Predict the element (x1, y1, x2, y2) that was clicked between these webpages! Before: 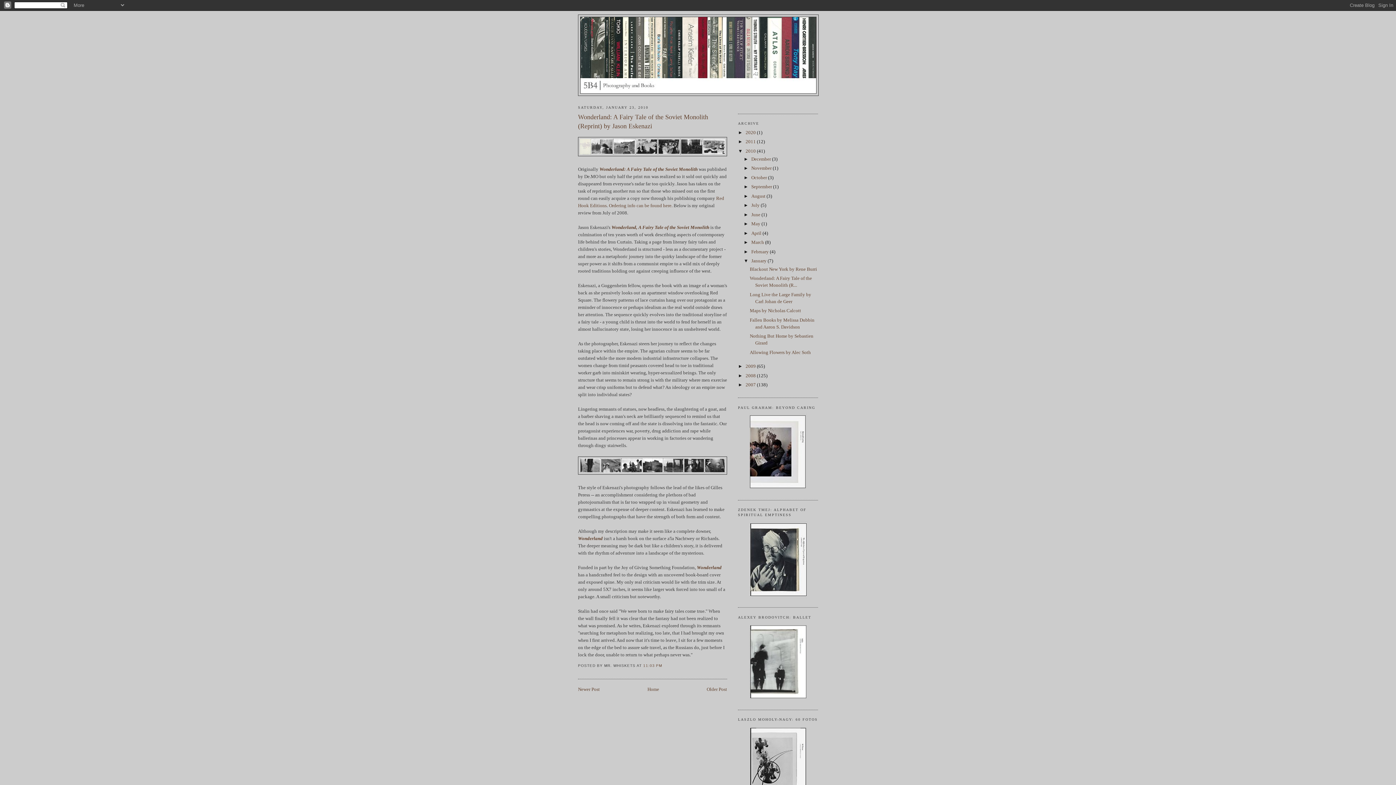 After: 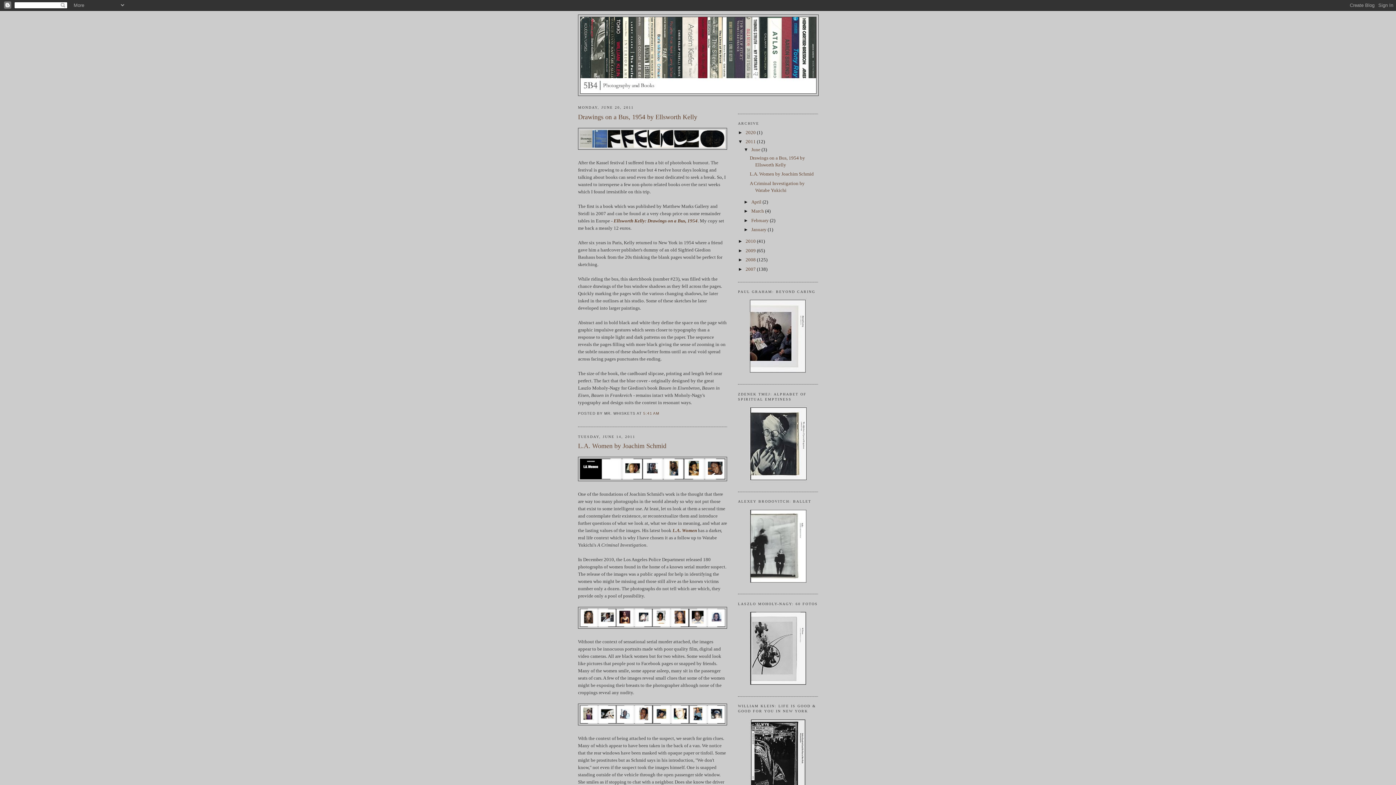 Action: bbox: (745, 138, 757, 144) label: 2011 